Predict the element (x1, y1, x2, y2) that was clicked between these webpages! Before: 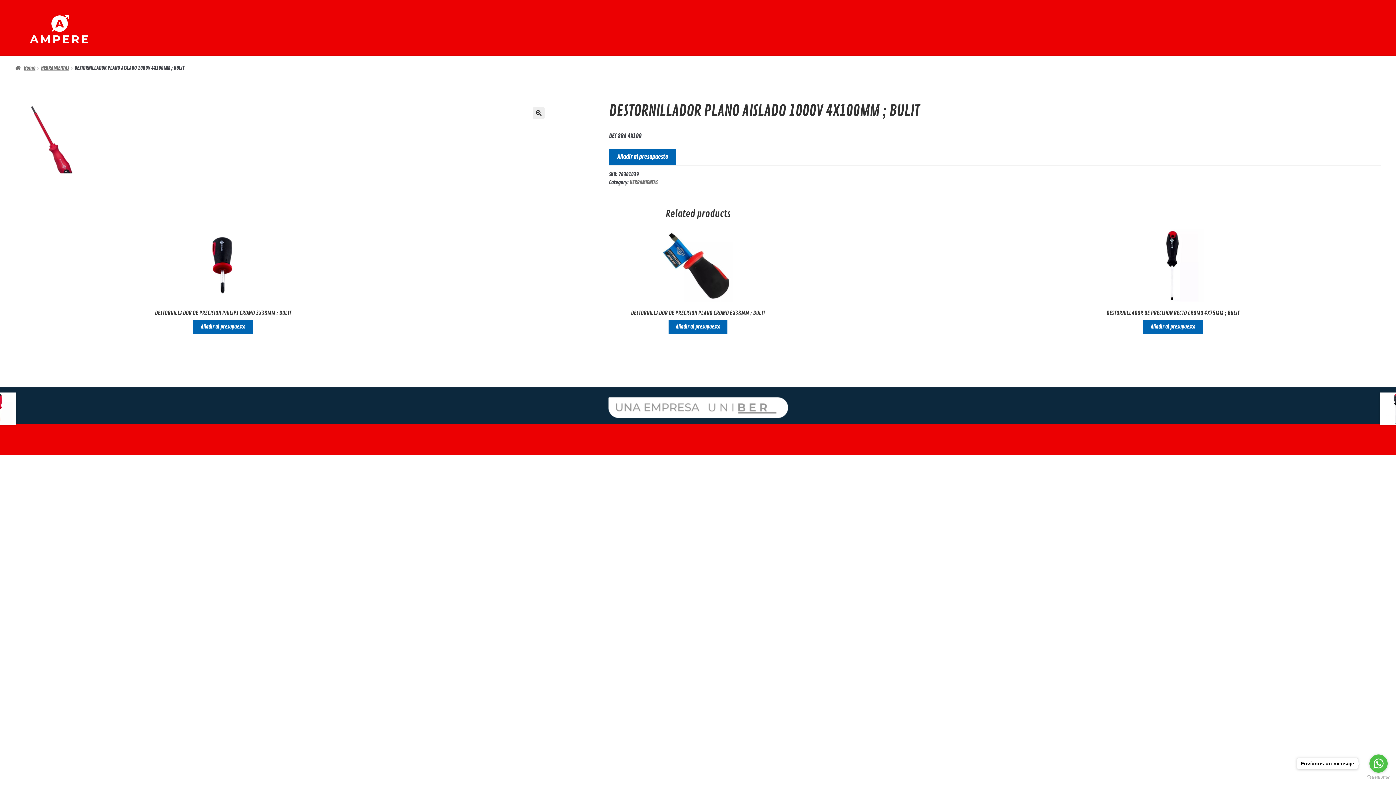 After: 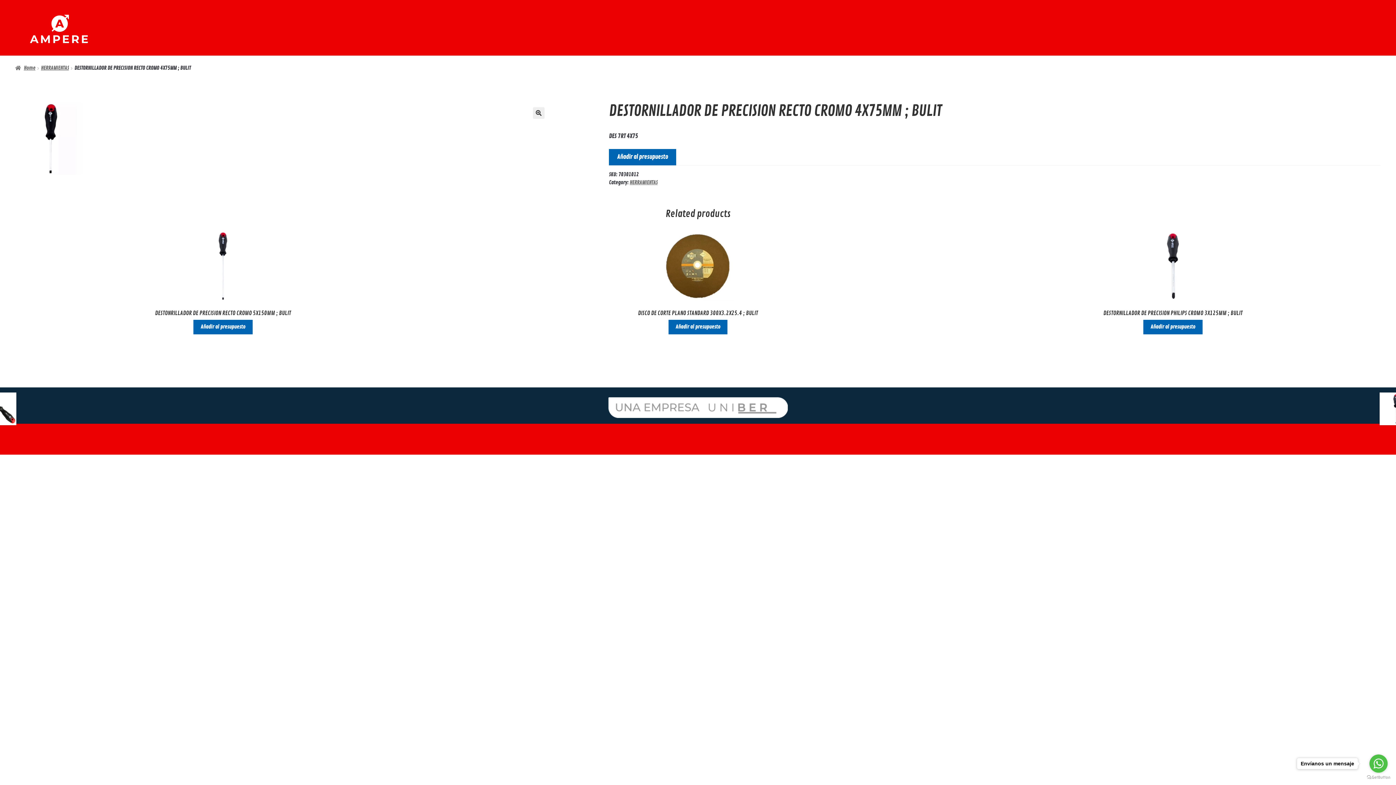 Action: bbox: (965, 229, 1381, 317) label: DESTORNILLADOR DE PRECISION RECTO CROMO 4X75MM ; BULIT